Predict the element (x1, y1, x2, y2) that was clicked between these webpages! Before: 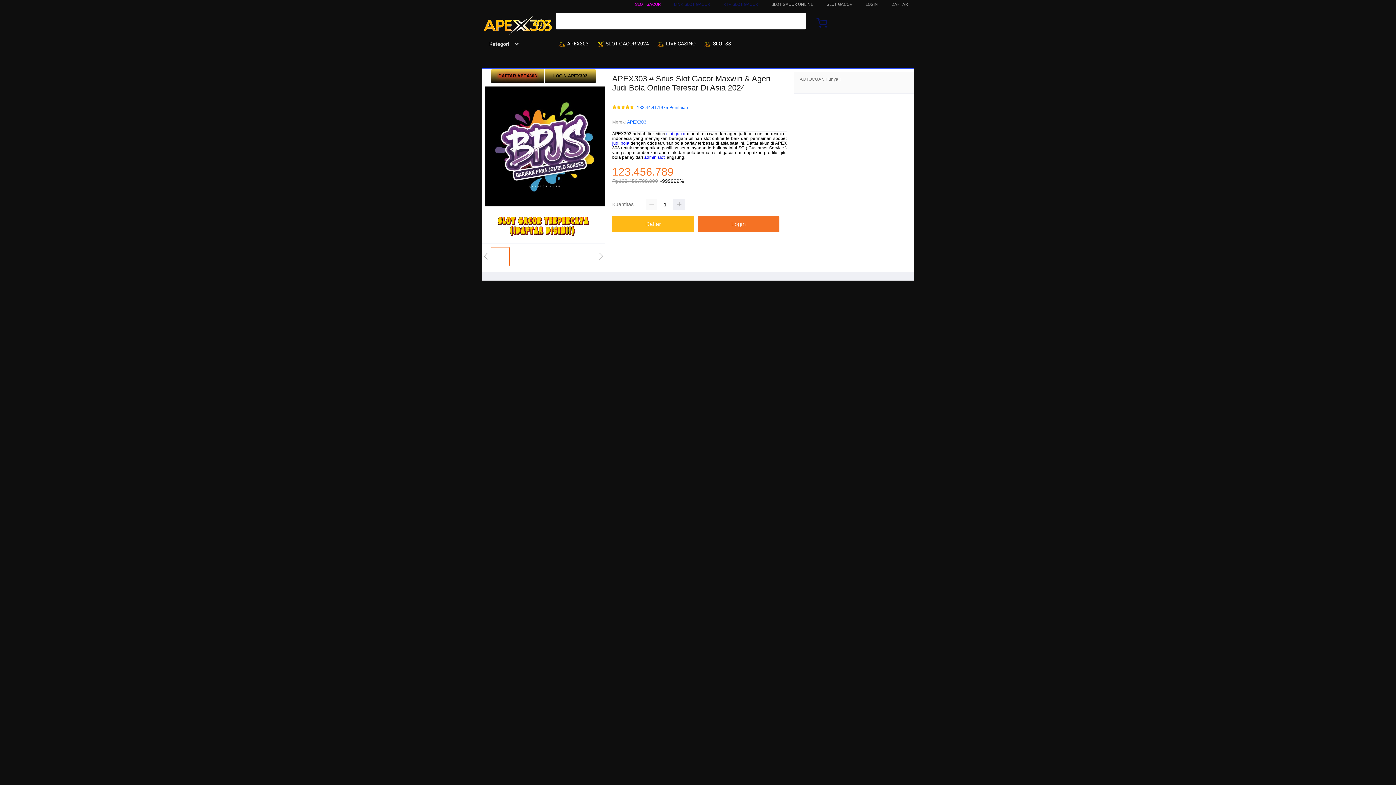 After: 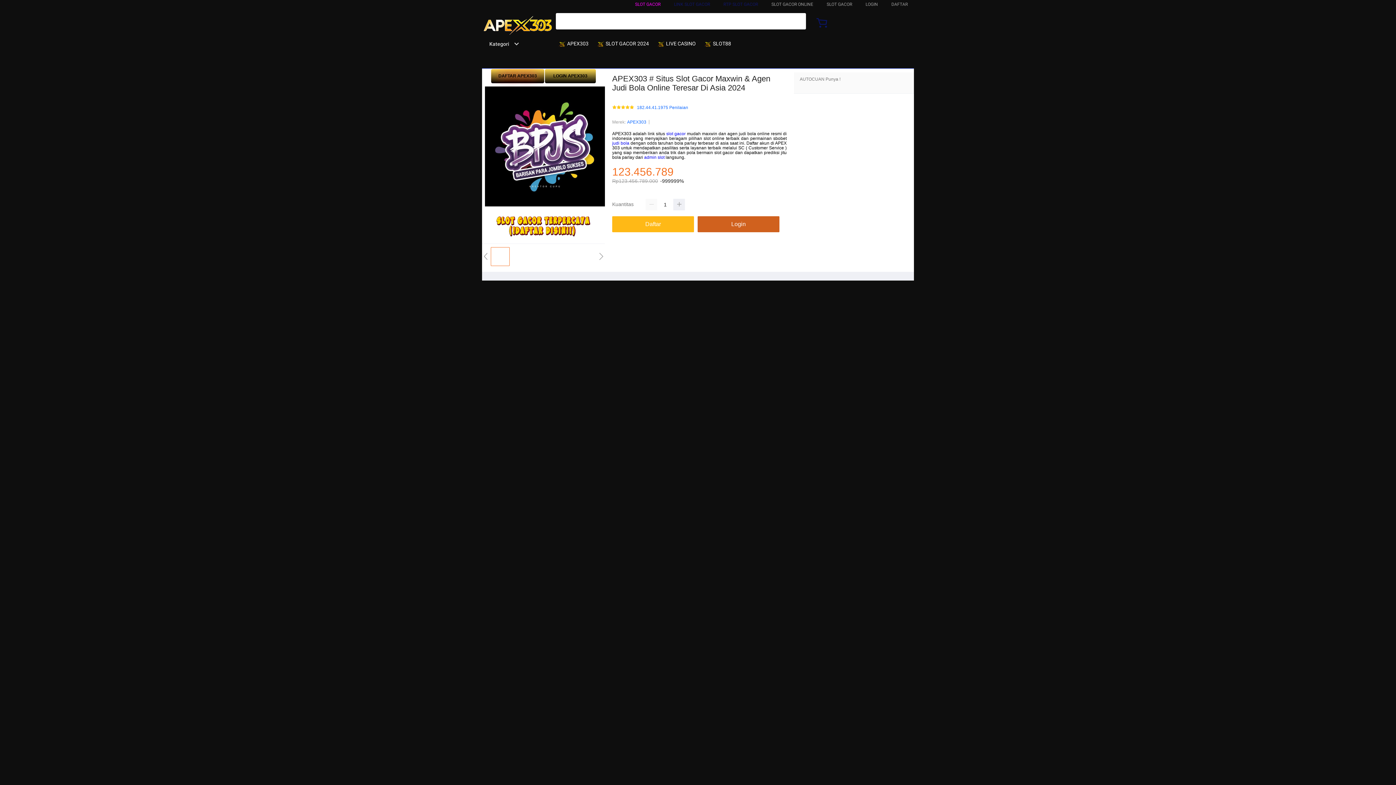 Action: label: Login bbox: (697, 216, 783, 232)